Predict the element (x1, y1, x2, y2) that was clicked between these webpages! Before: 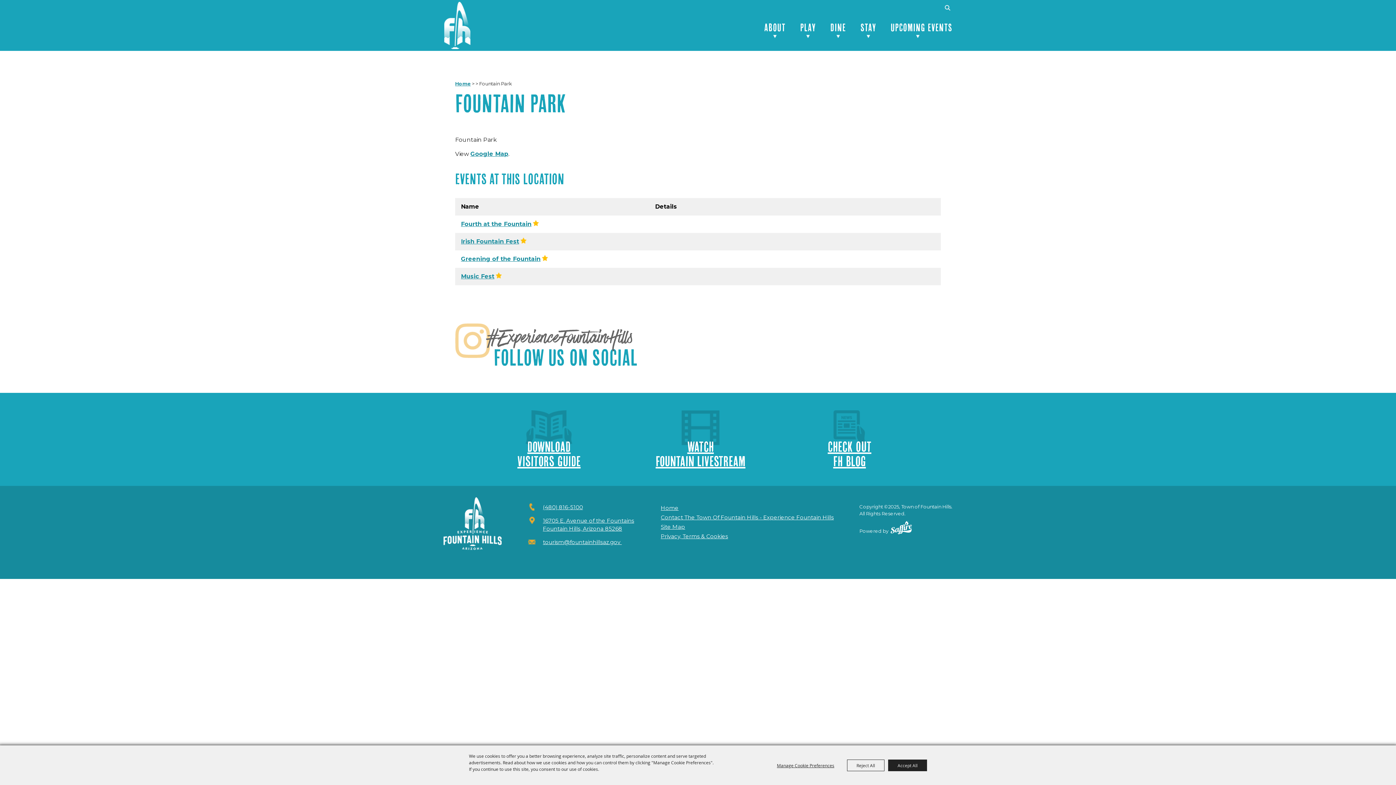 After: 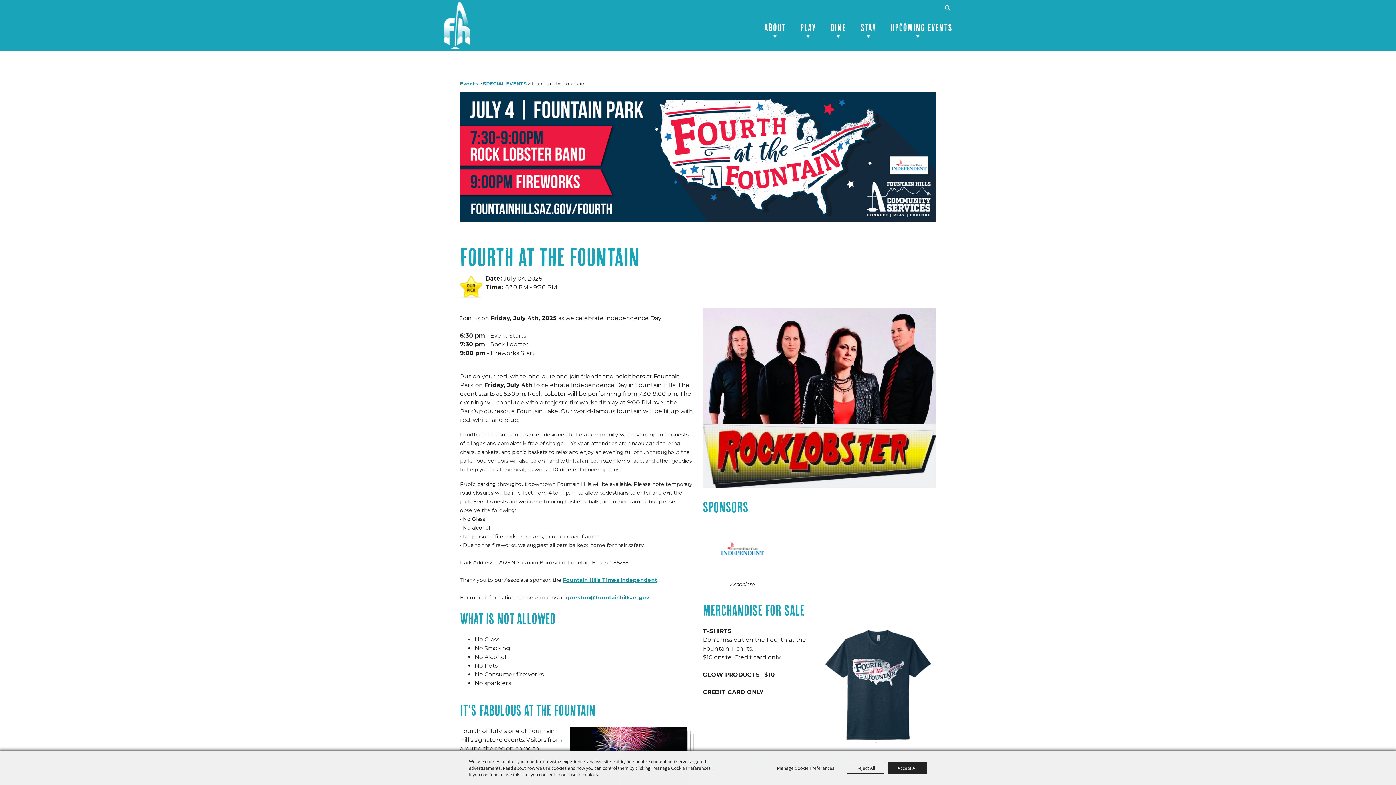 Action: bbox: (461, 220, 531, 228) label: Fourth at the Fountain